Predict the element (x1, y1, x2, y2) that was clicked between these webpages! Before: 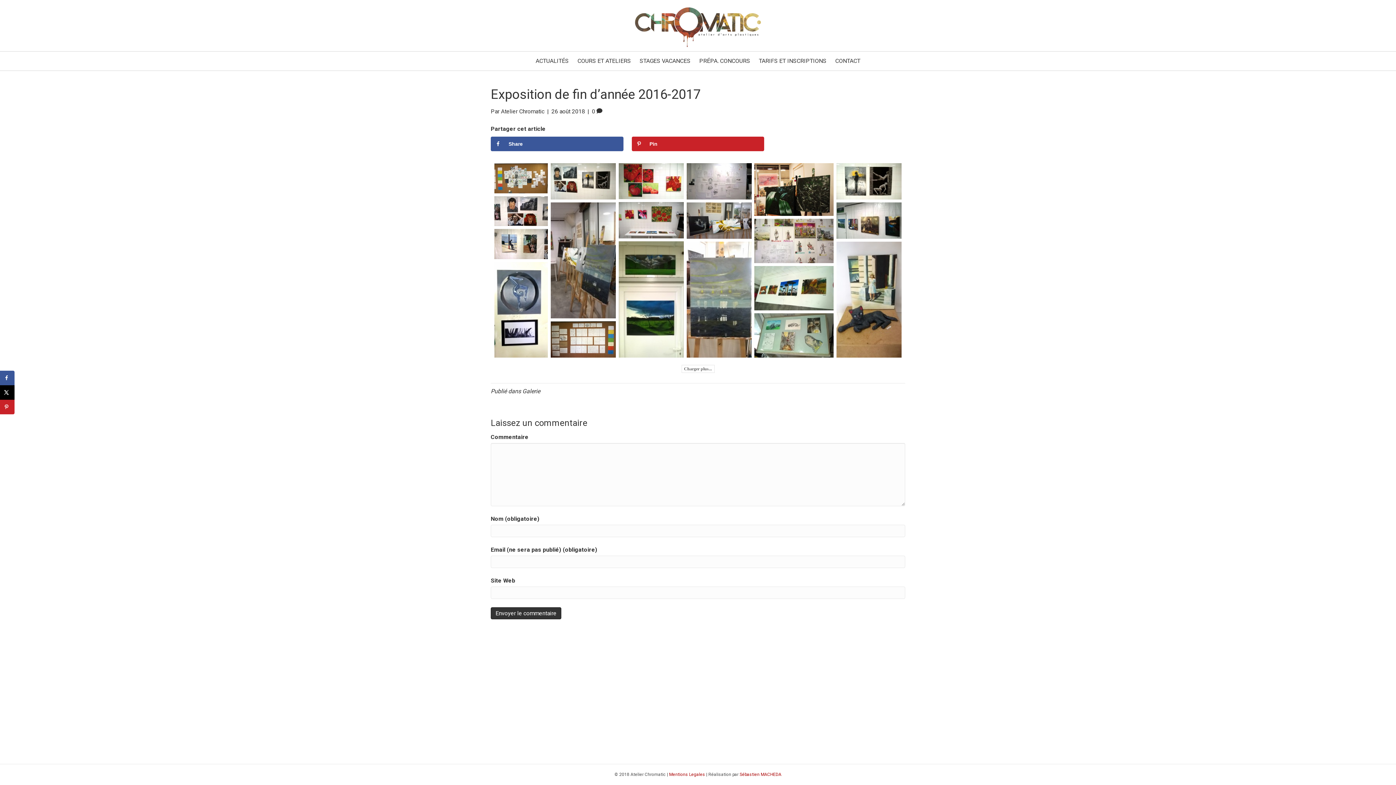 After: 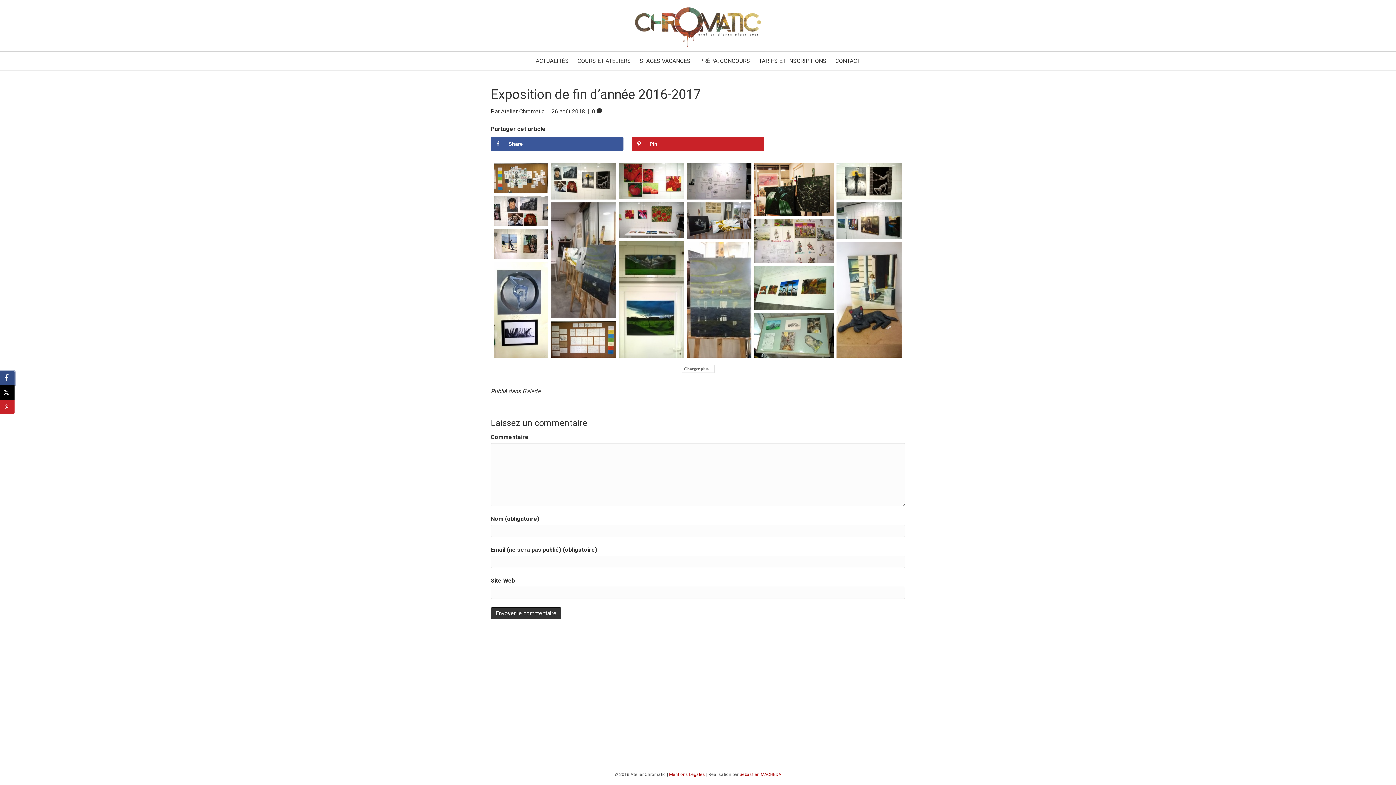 Action: label: Share on Facebook bbox: (0, 370, 14, 385)